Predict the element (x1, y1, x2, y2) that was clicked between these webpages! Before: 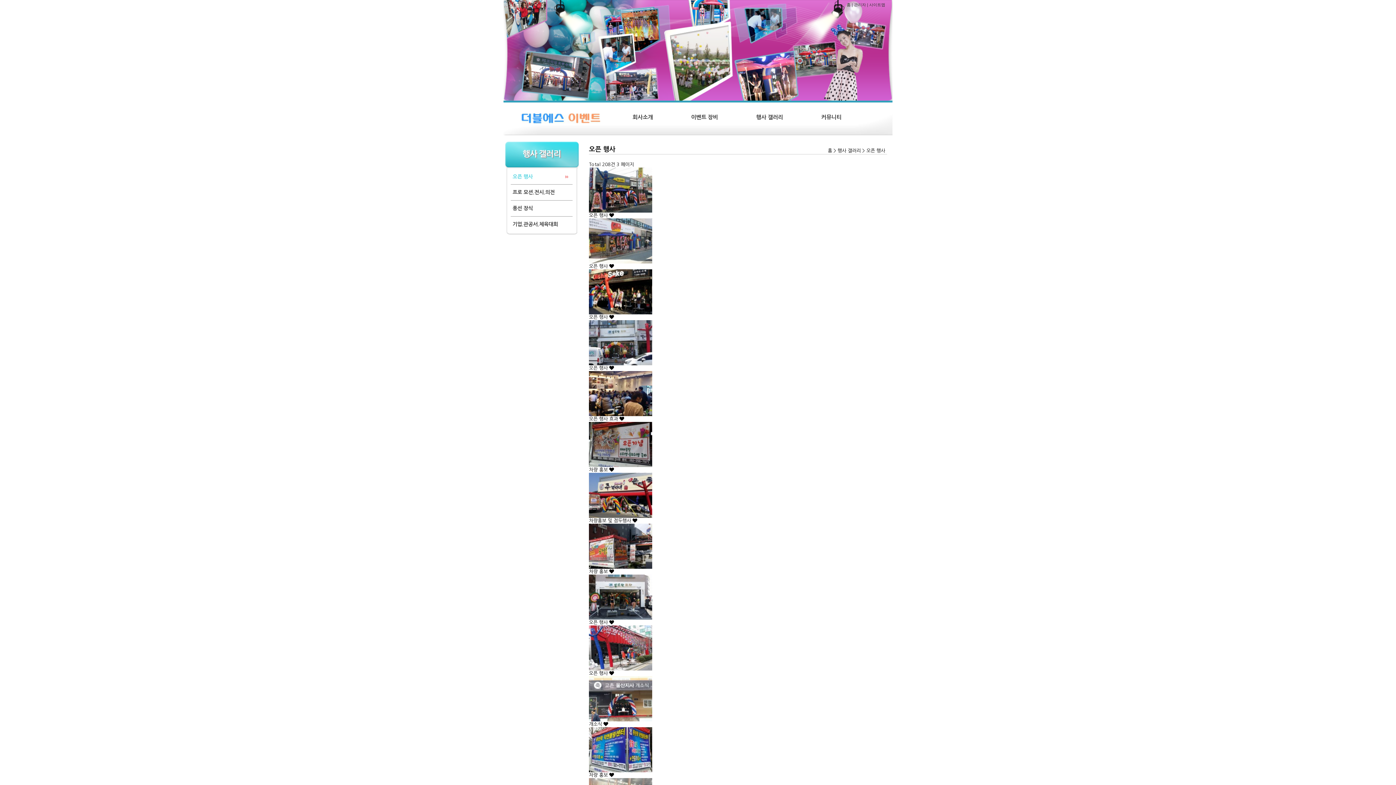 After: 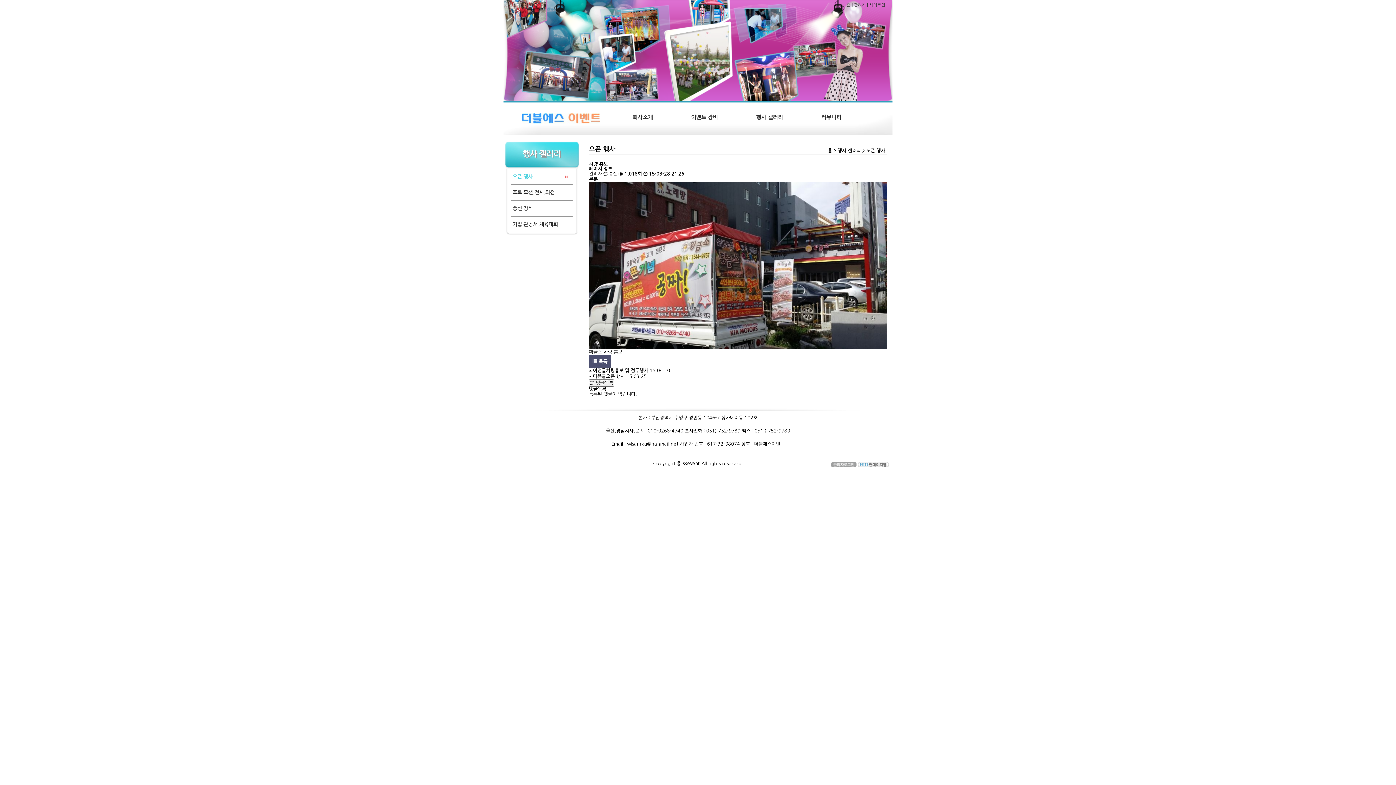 Action: bbox: (589, 543, 652, 548)